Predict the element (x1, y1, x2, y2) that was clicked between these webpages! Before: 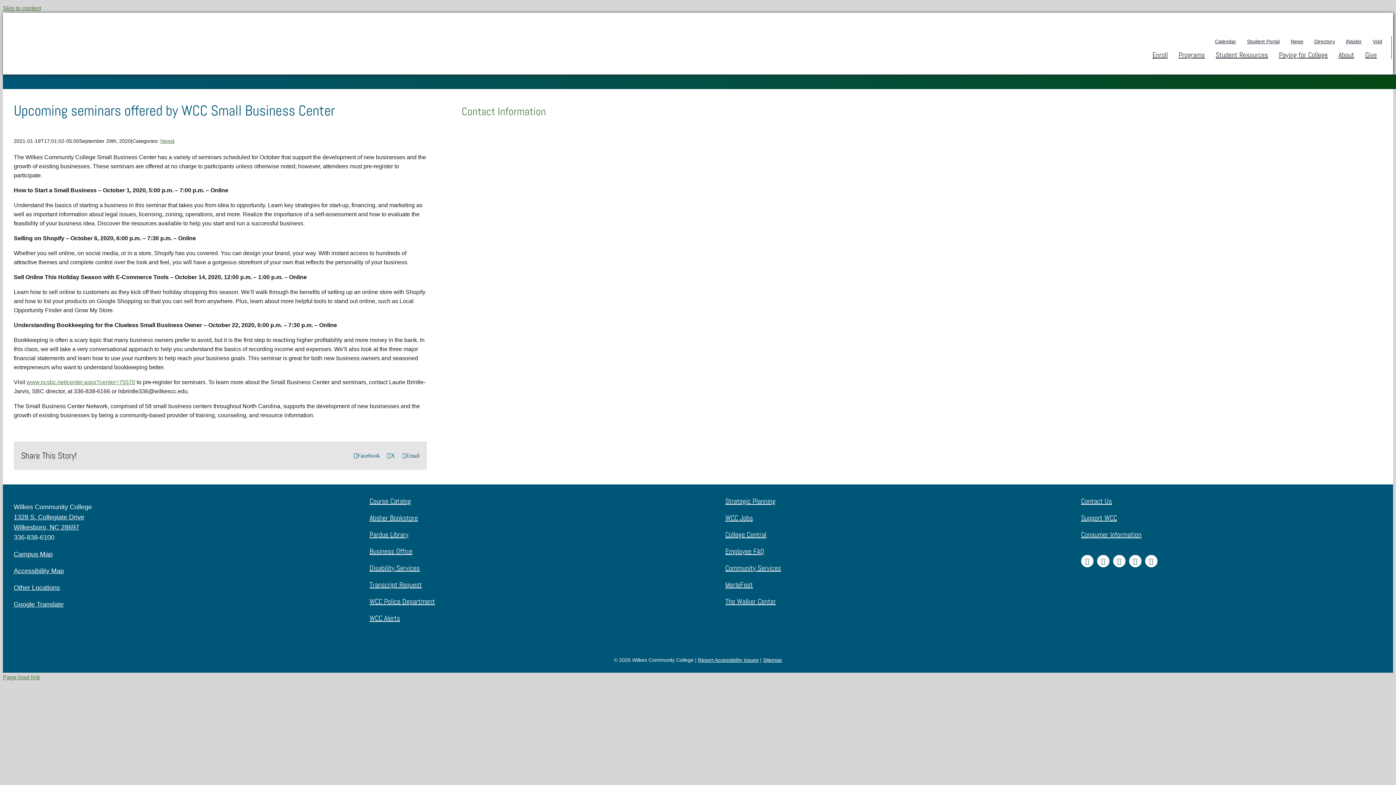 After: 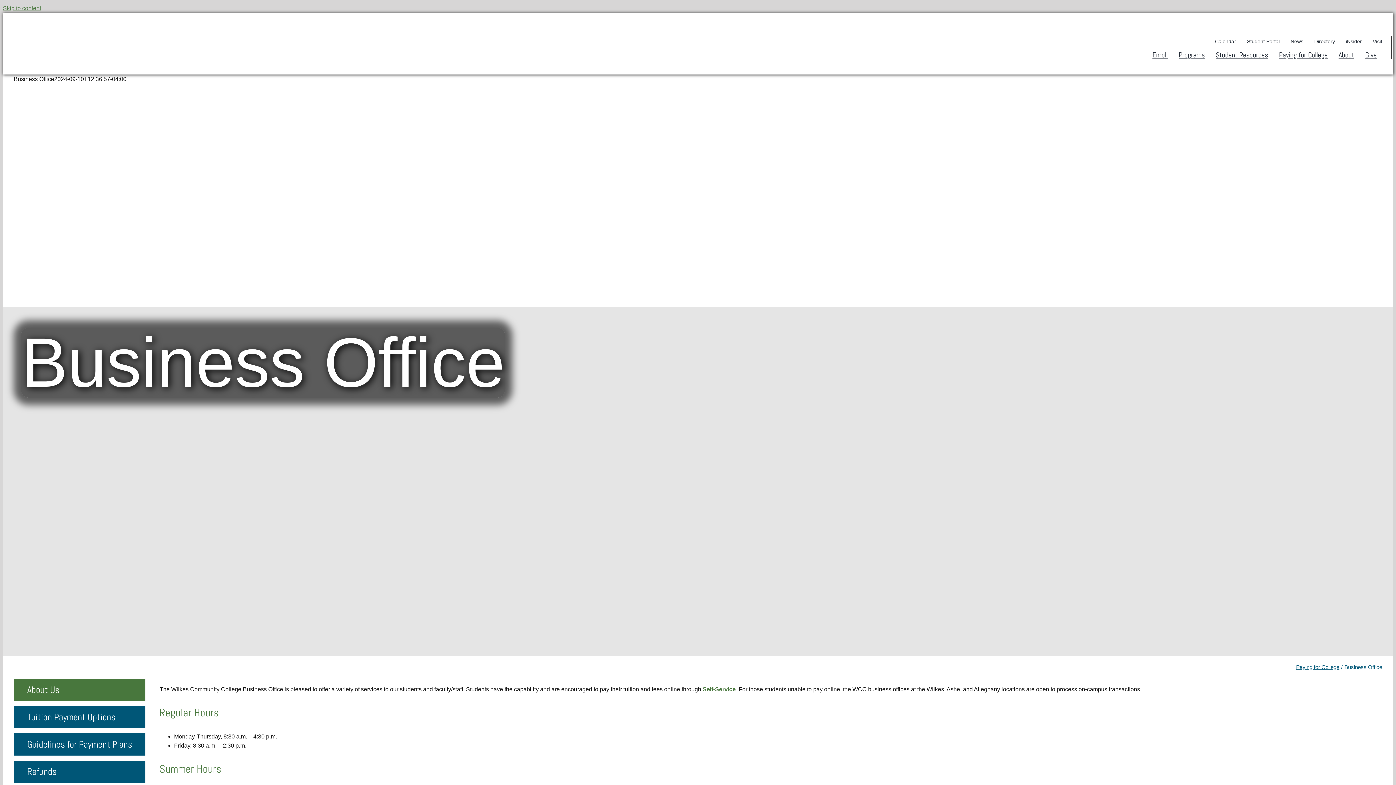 Action: bbox: (369, 545, 670, 557) label: Business Office